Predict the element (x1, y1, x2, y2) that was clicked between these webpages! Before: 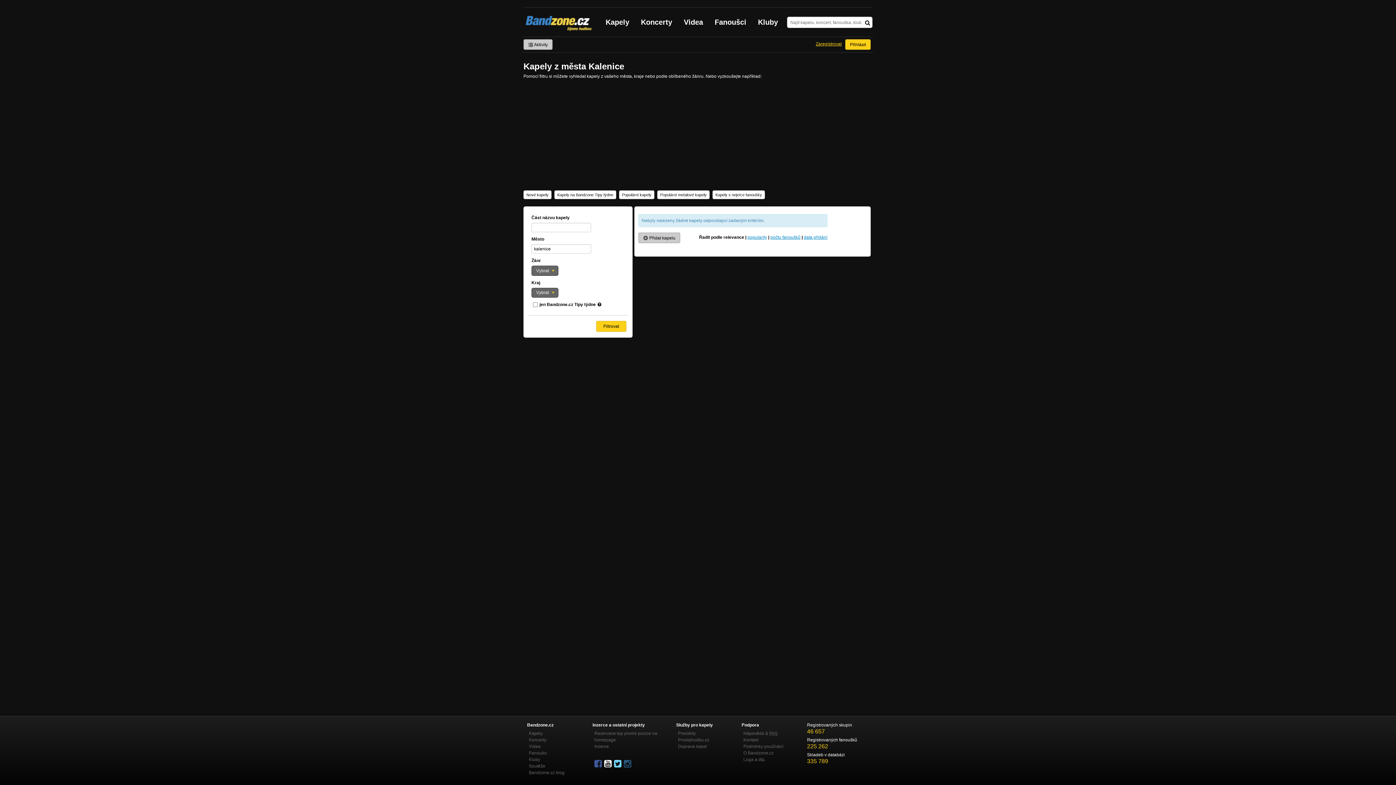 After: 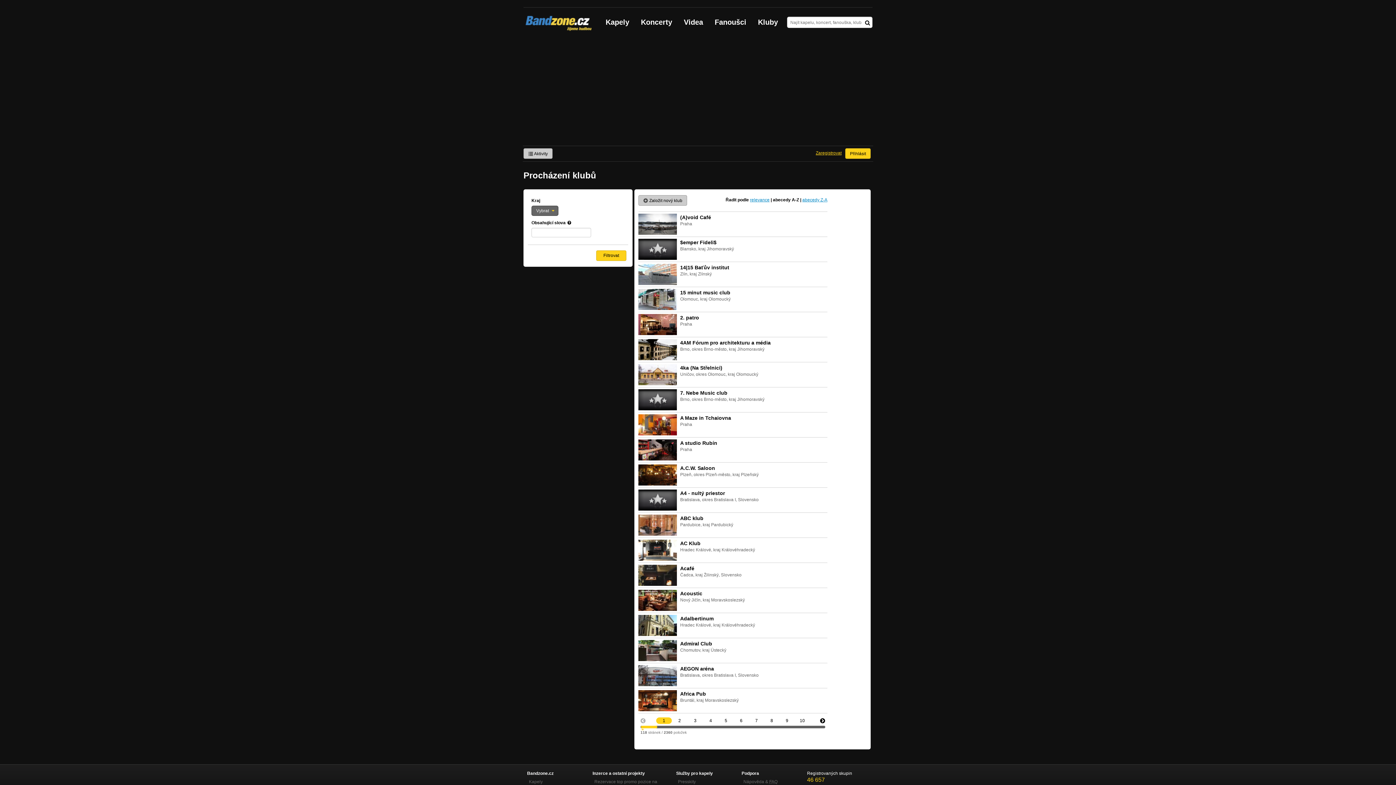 Action: label: Kluby bbox: (752, 7, 784, 36)